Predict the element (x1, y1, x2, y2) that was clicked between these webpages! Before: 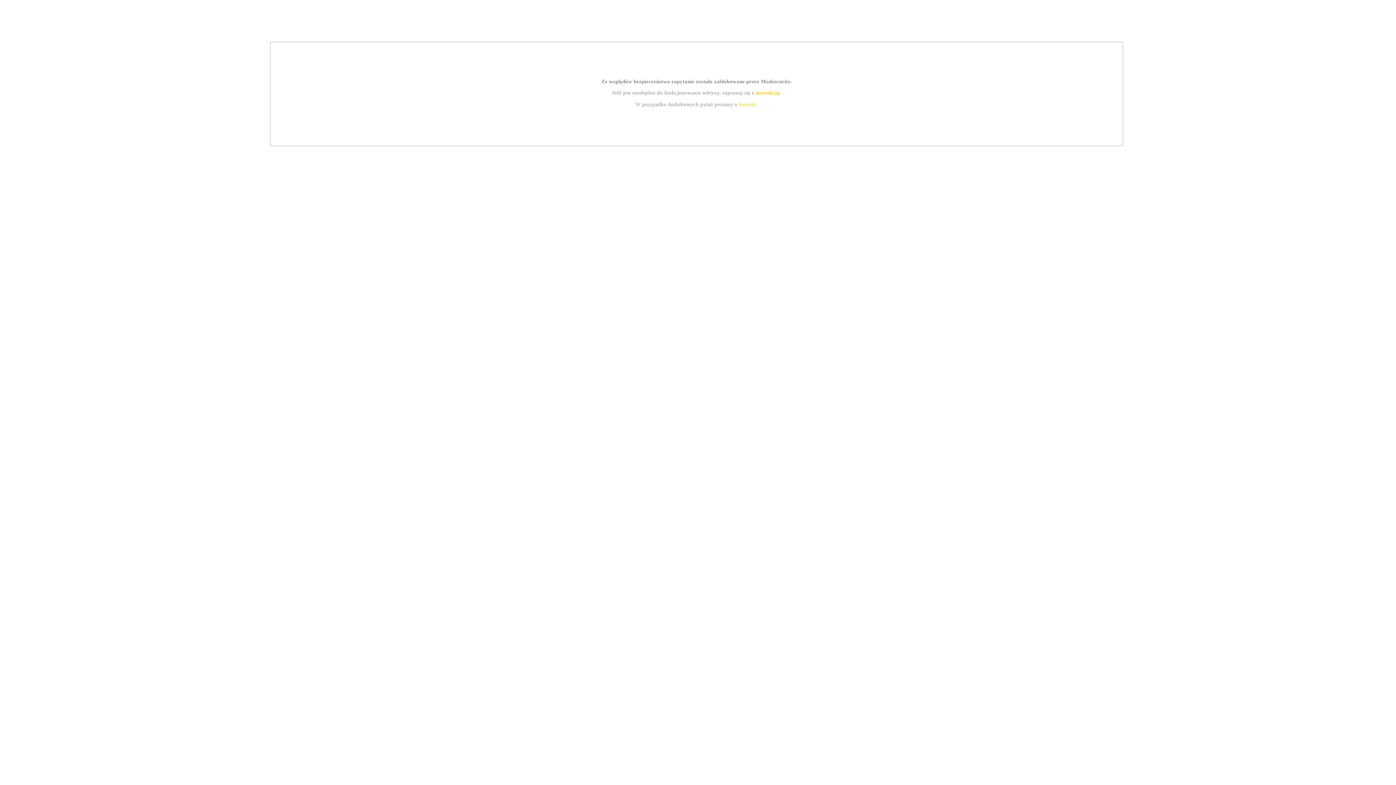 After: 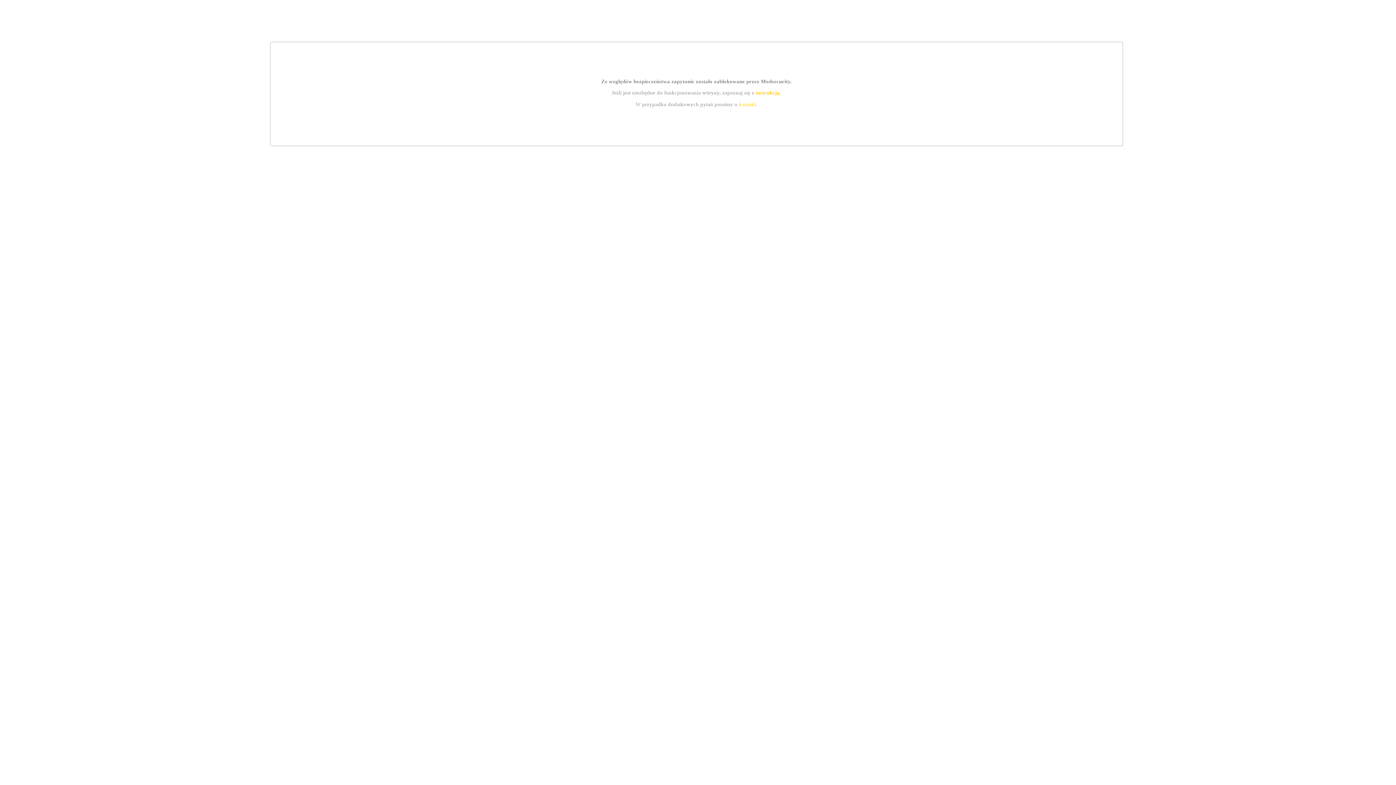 Action: label: instrukcją bbox: (755, 89, 779, 95)